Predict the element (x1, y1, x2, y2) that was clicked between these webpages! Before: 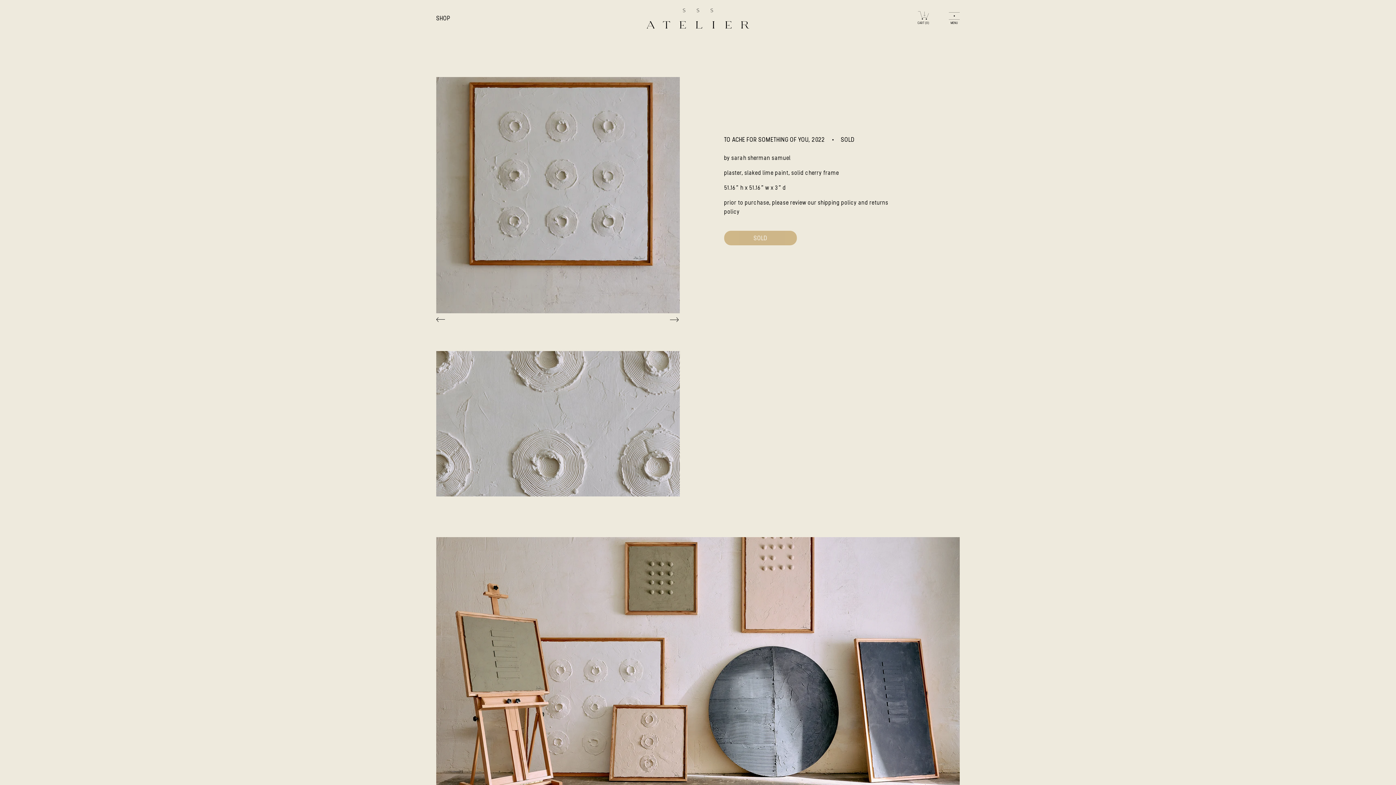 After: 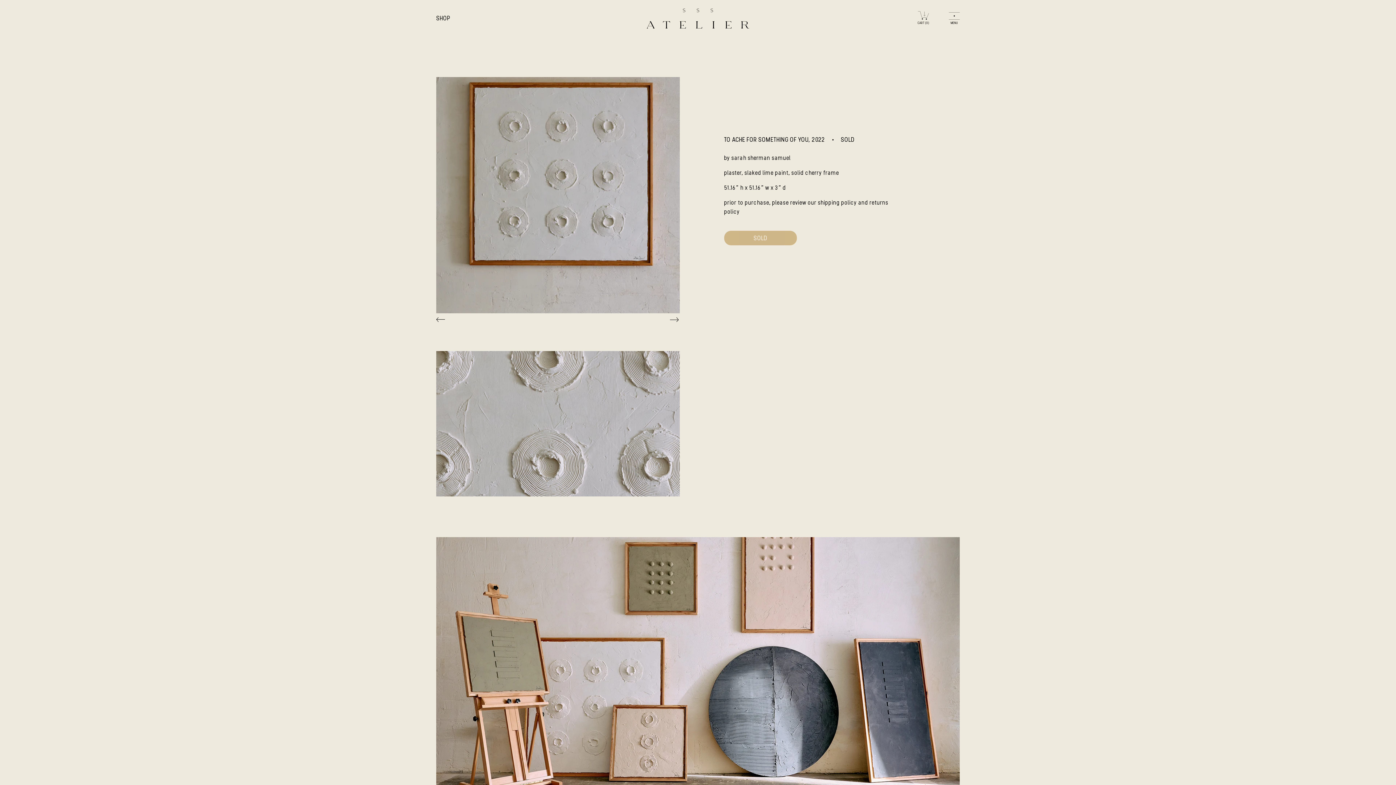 Action: label: CART (0) bbox: (917, 11, 929, 25)